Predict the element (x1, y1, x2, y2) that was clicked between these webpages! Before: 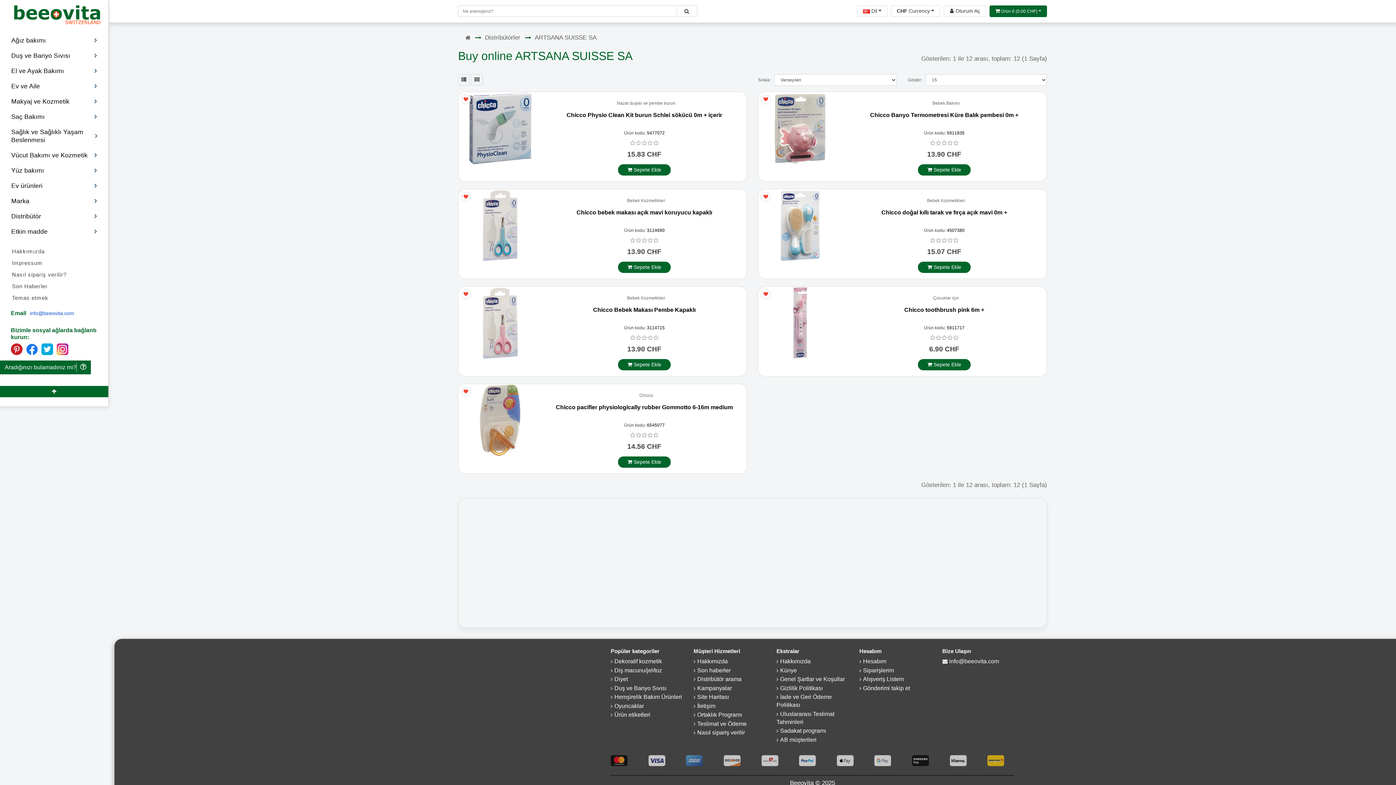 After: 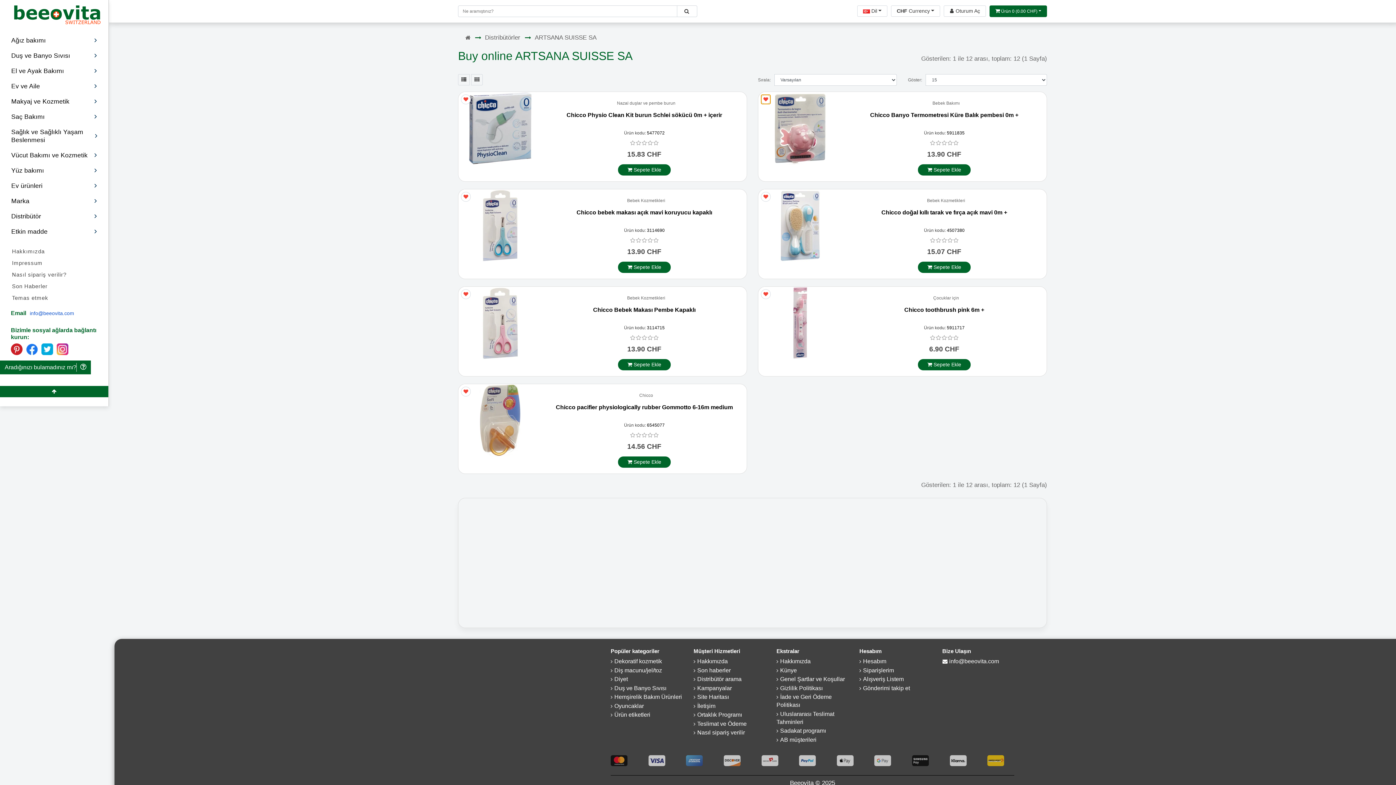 Action: bbox: (761, 94, 770, 104)